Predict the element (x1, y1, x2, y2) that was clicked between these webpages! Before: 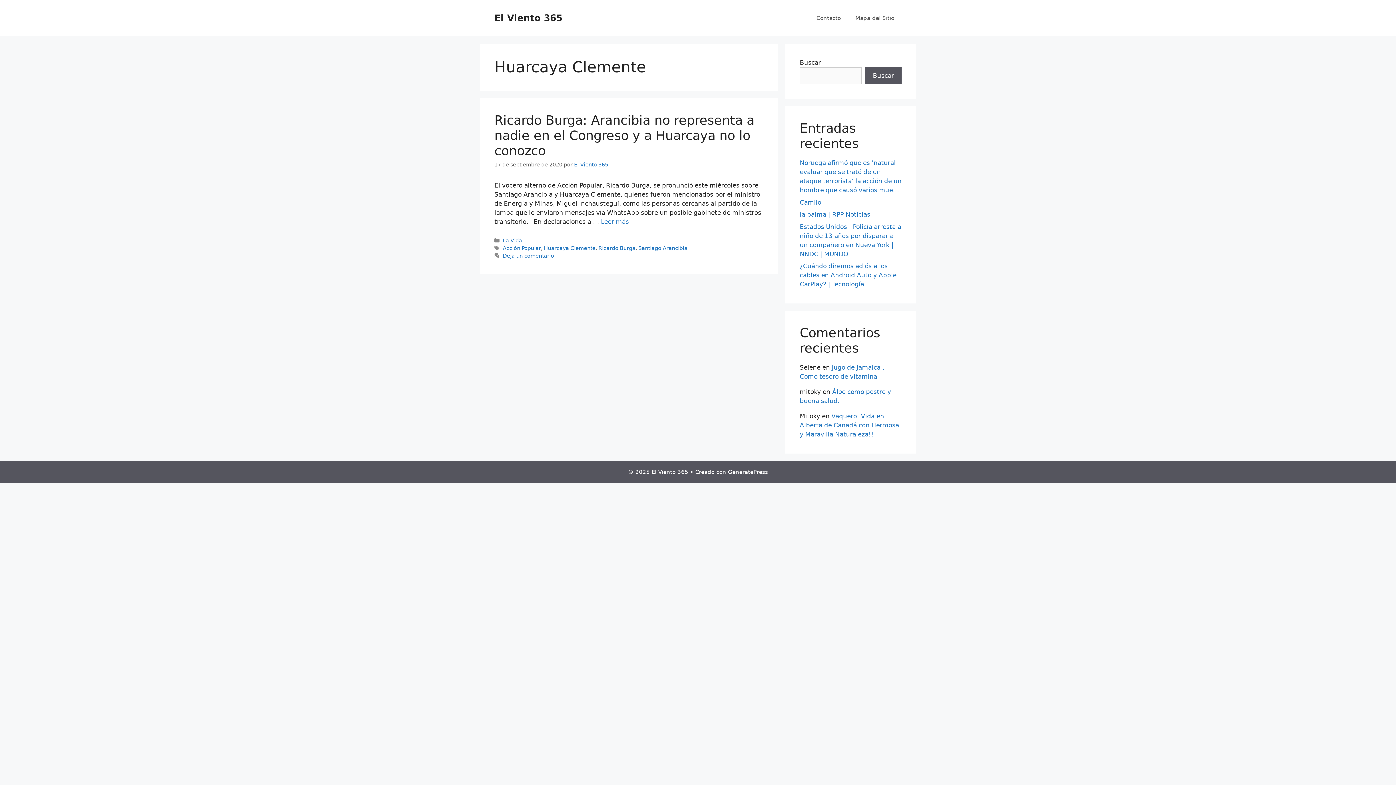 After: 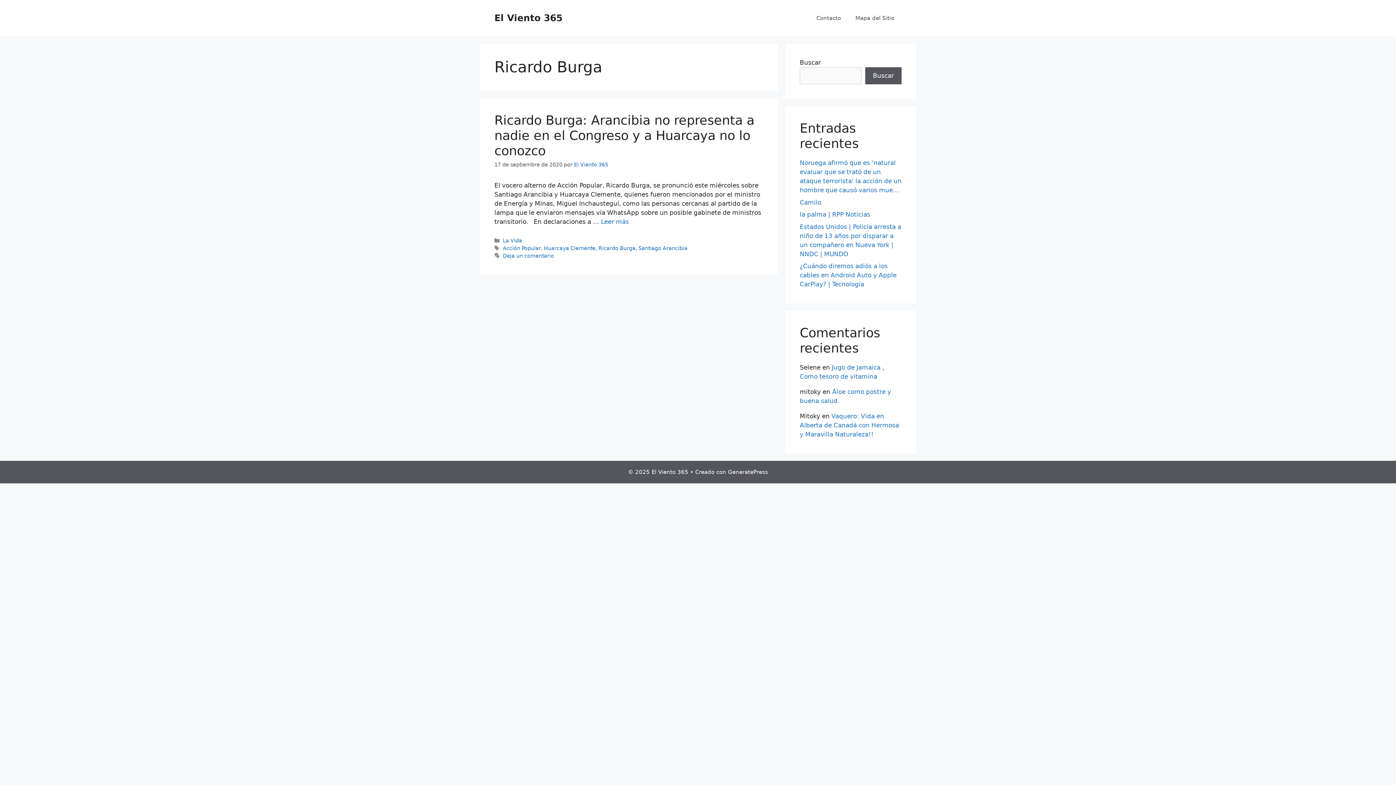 Action: bbox: (598, 245, 635, 251) label: Ricardo Burga